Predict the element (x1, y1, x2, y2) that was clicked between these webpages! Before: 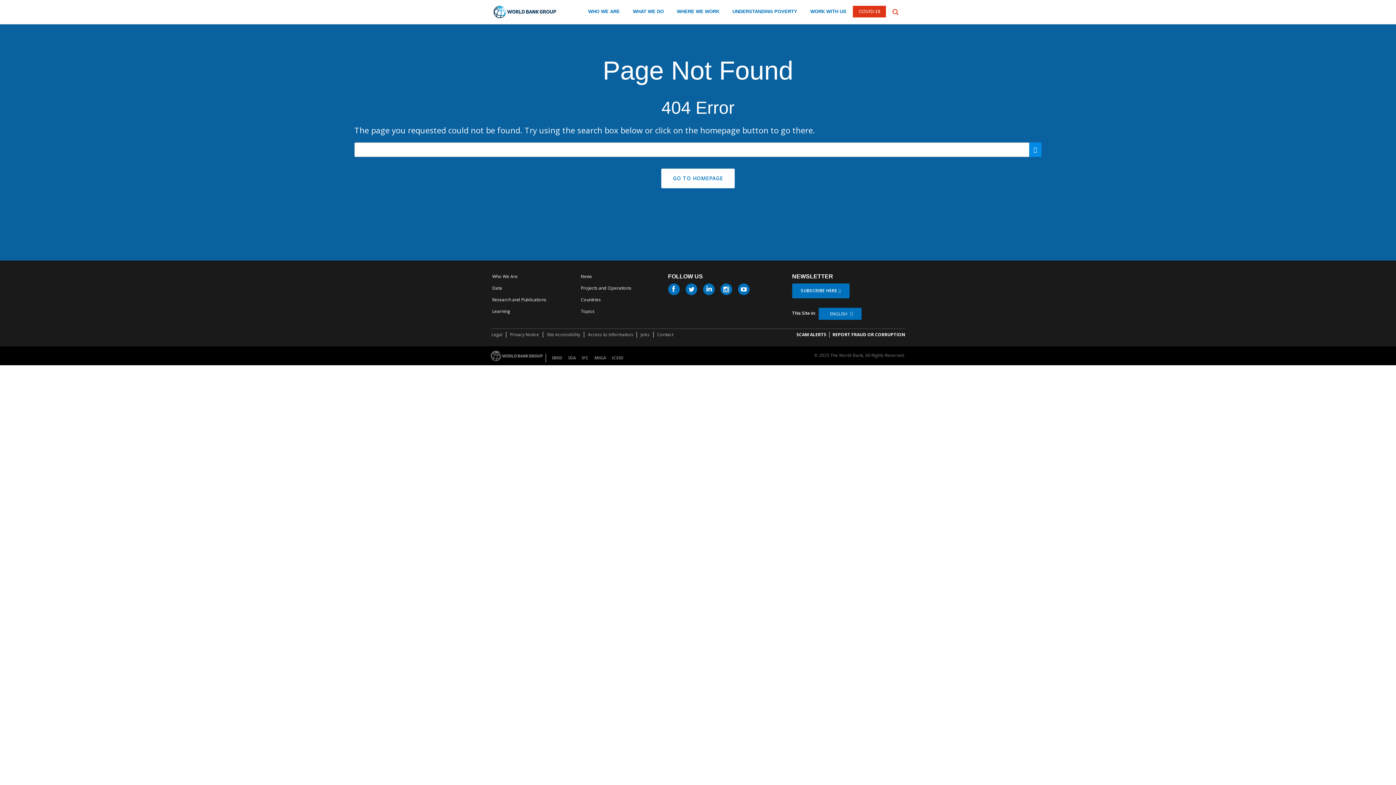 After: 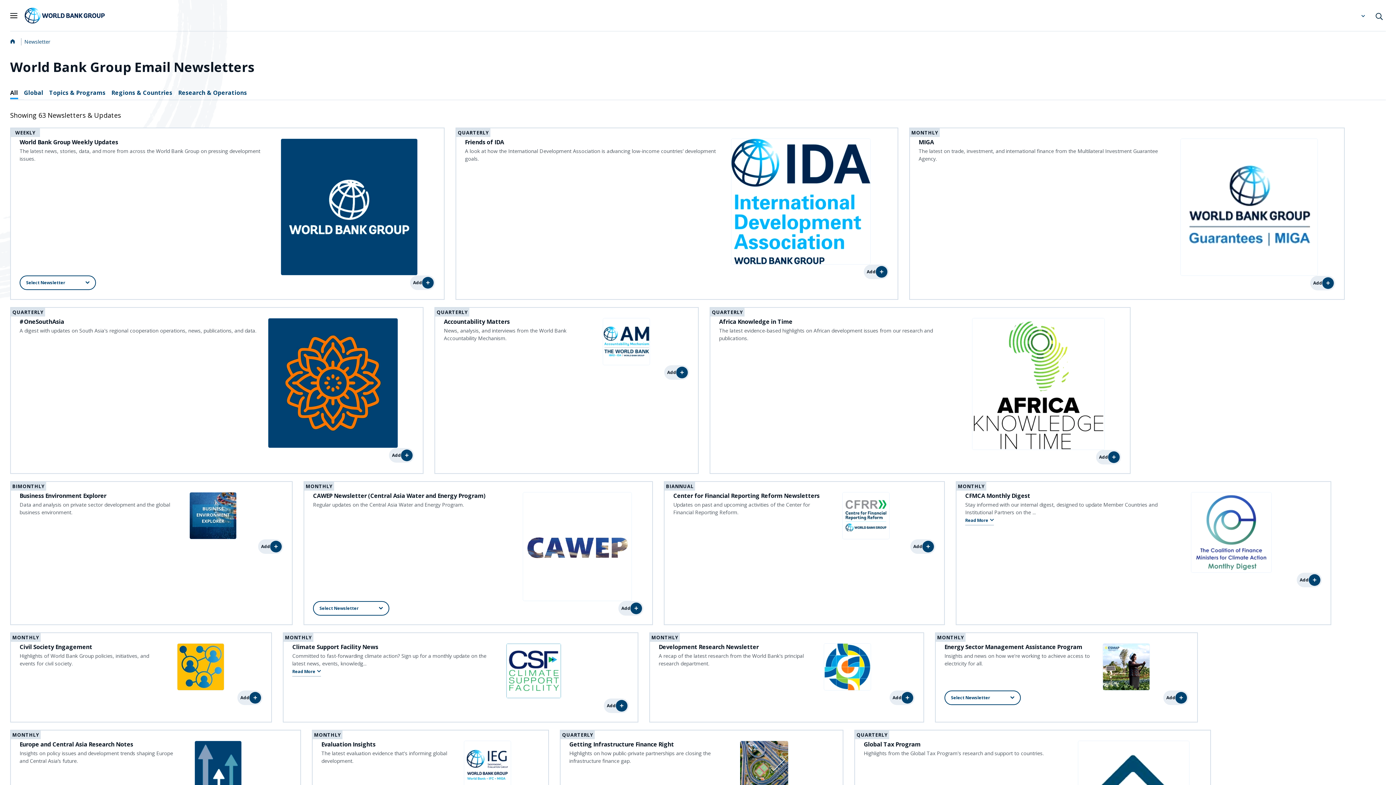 Action: label: SUBSCRIBE HERE bbox: (792, 283, 849, 298)